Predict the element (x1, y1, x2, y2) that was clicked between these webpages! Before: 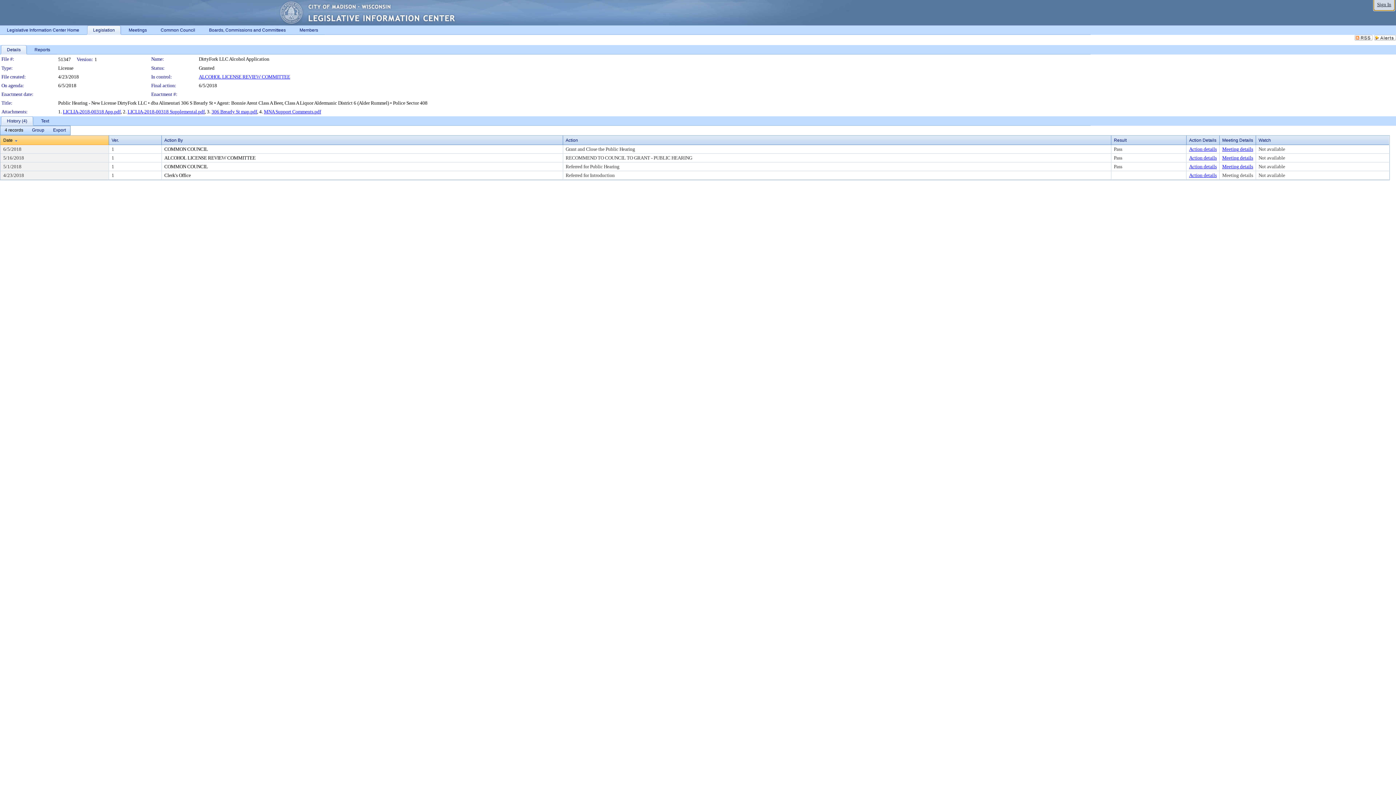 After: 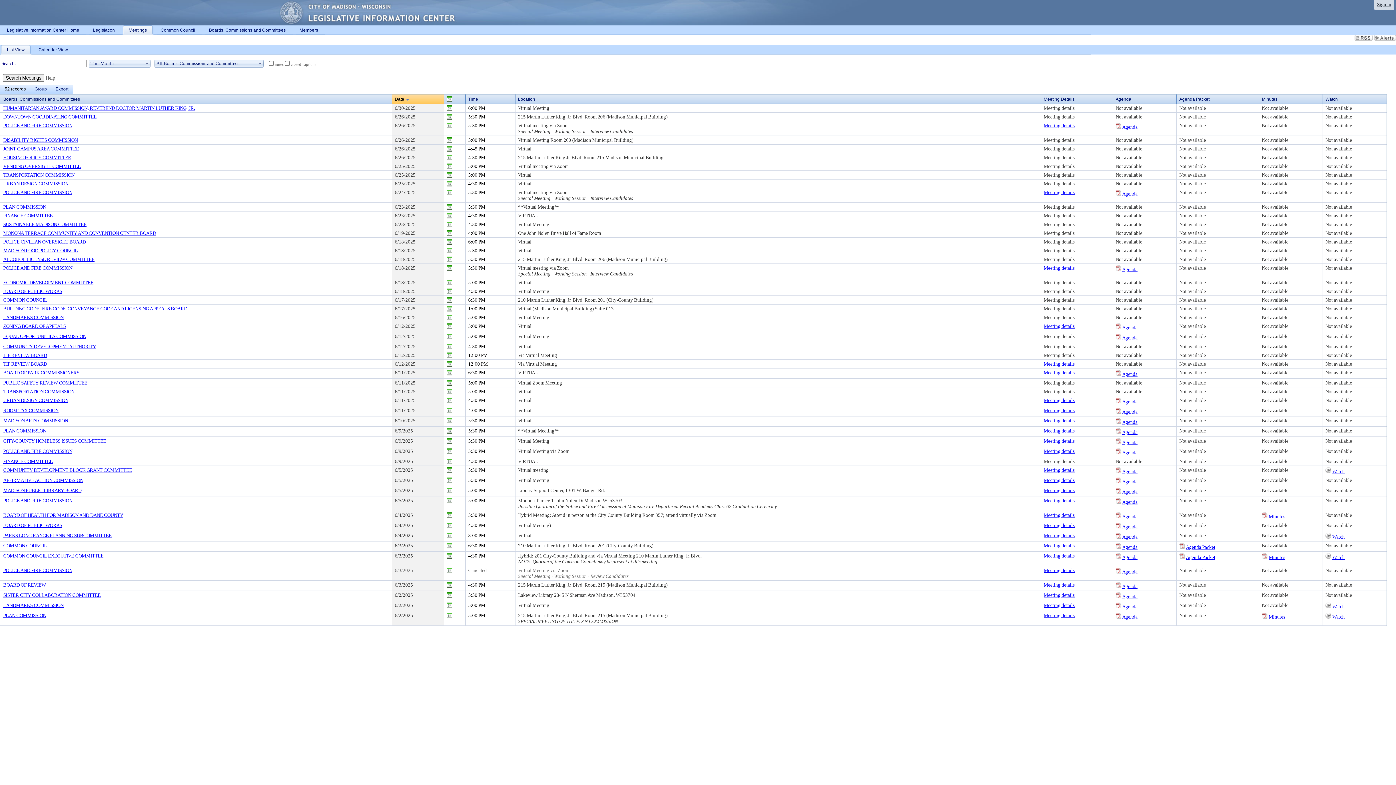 Action: bbox: (121, 25, 153, 34) label: Meetings